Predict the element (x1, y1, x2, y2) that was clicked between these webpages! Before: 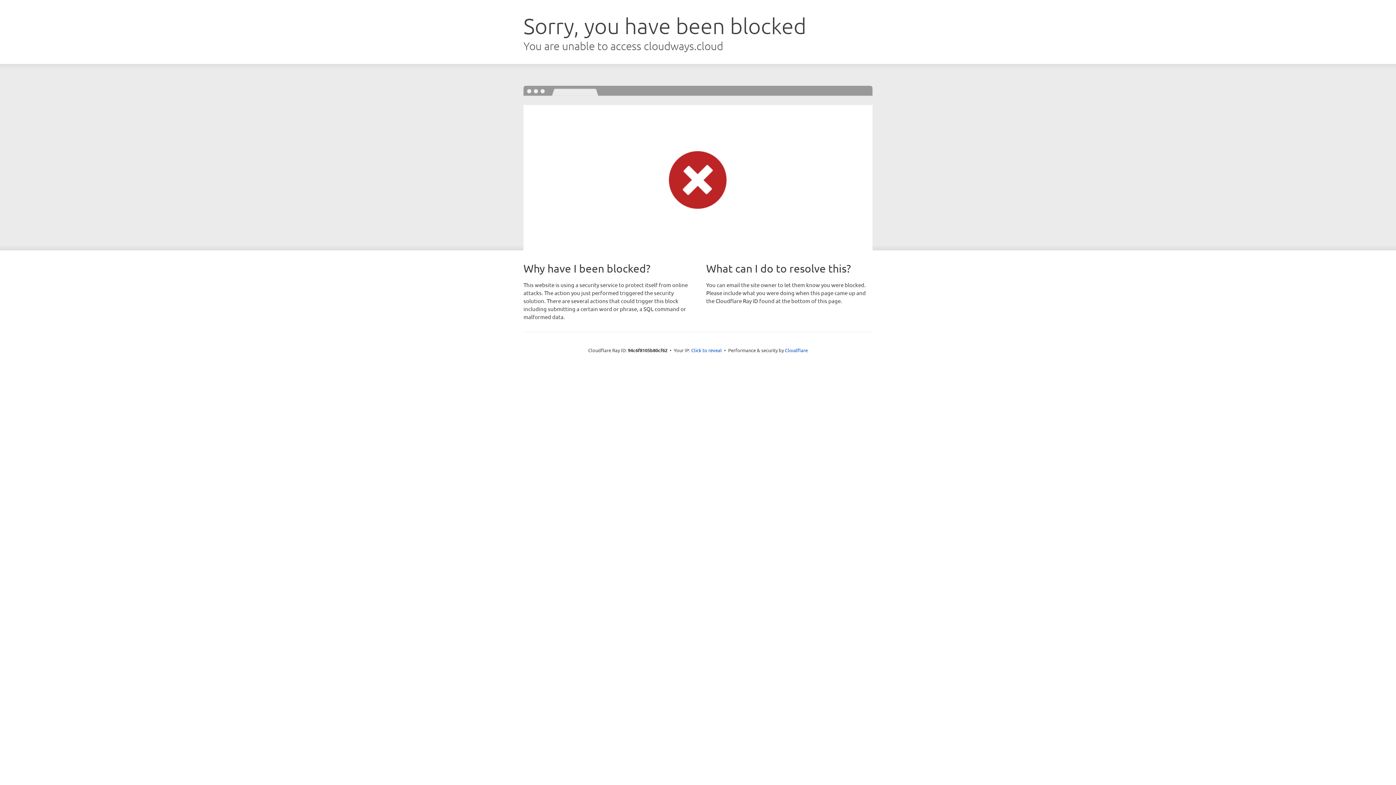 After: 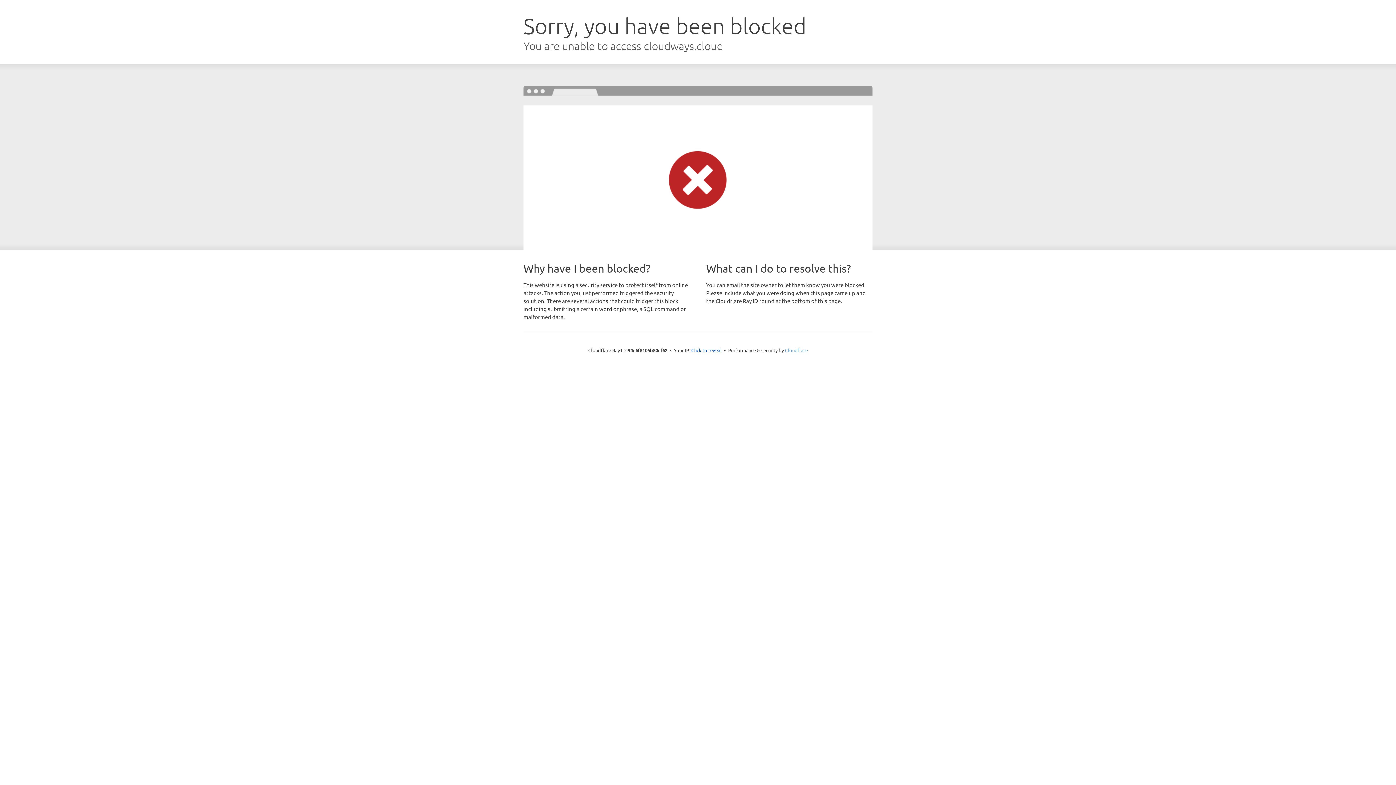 Action: bbox: (785, 347, 808, 353) label: Cloudflare